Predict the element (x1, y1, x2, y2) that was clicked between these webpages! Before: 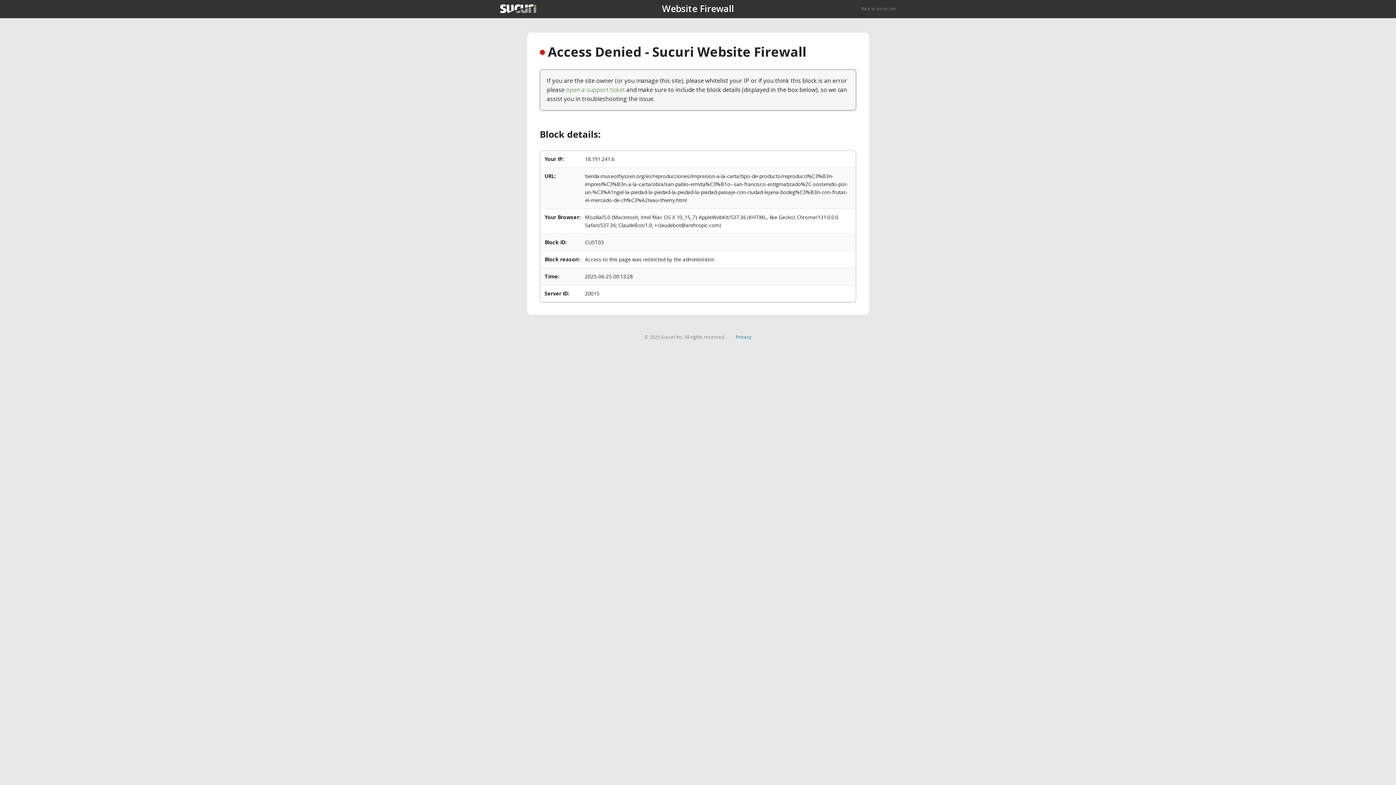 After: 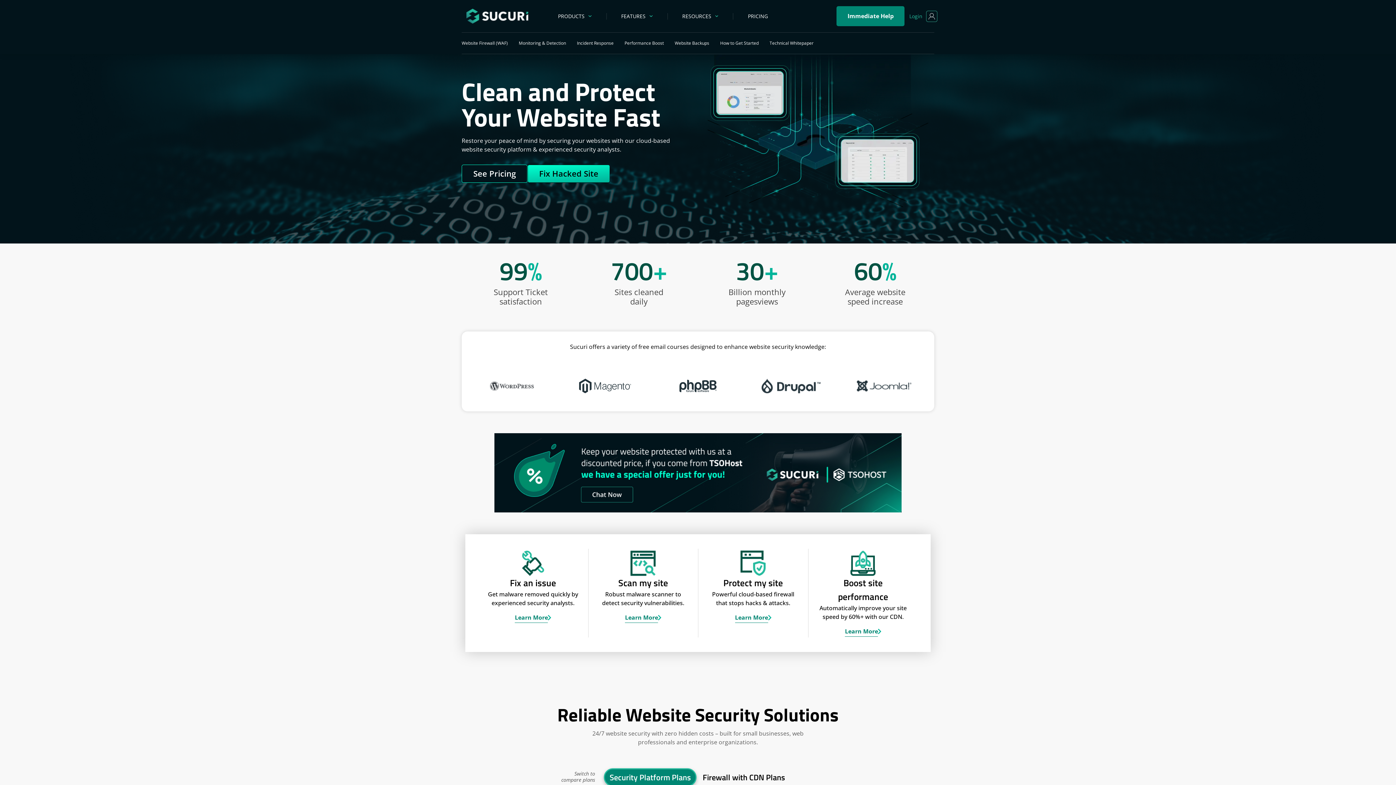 Action: bbox: (500, 4, 536, 13)